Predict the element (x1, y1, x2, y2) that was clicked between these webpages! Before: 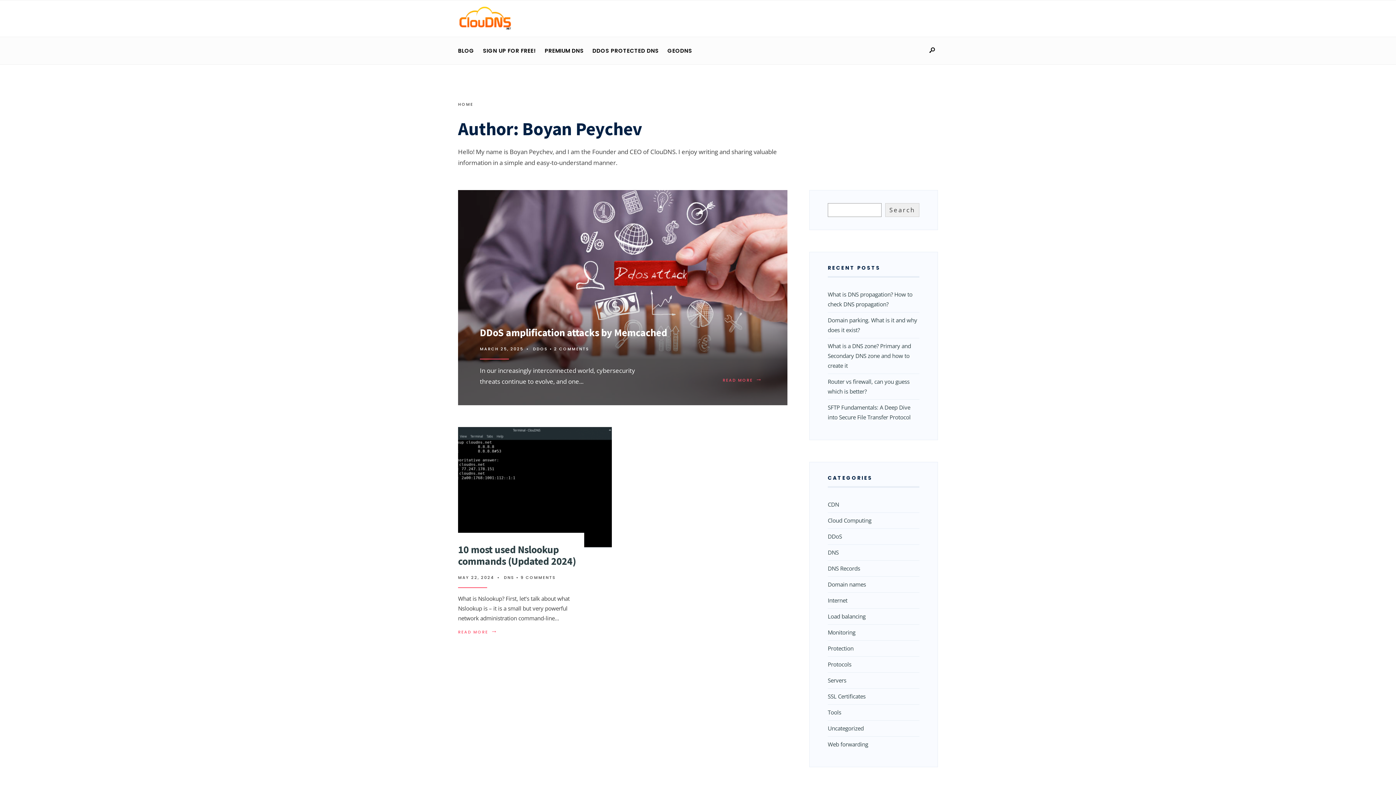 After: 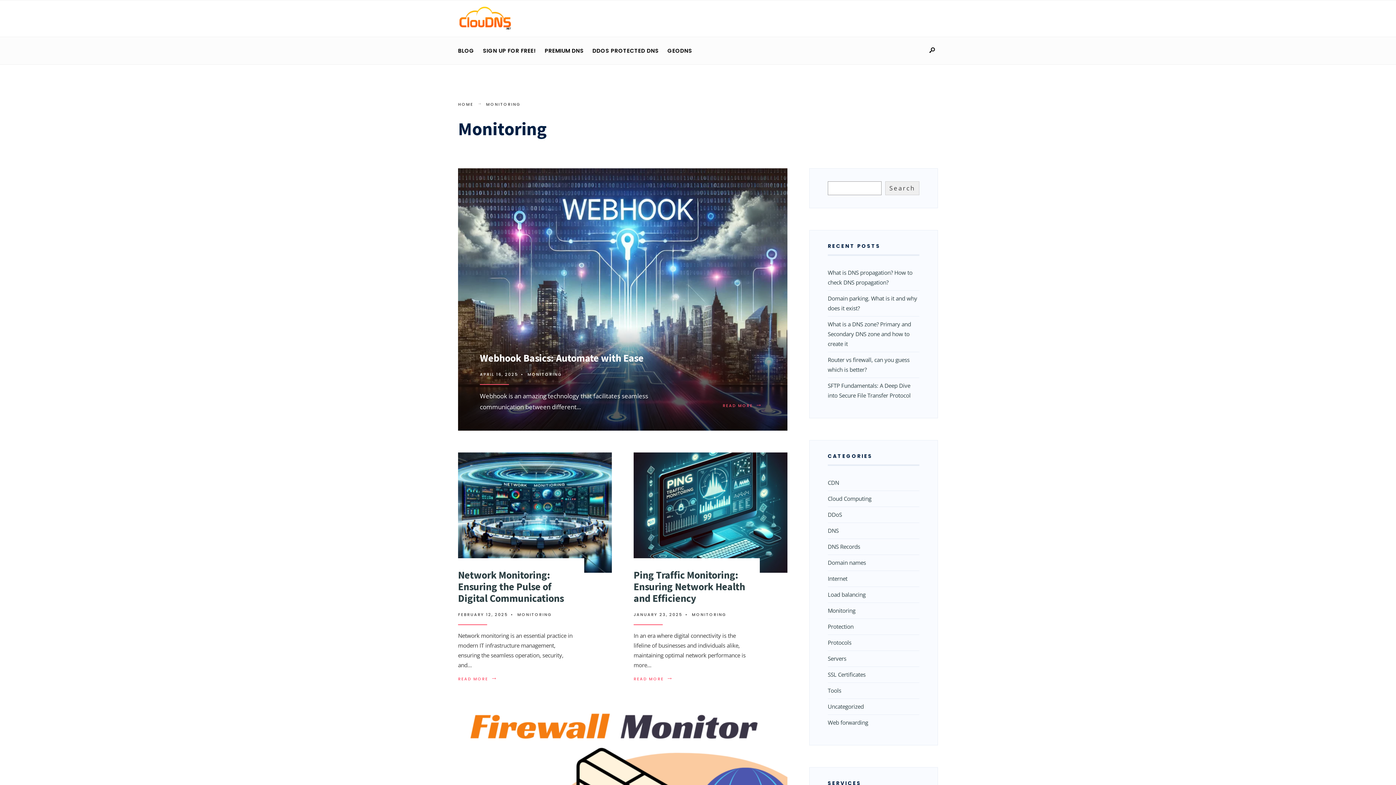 Action: bbox: (828, 629, 855, 636) label: Monitoring